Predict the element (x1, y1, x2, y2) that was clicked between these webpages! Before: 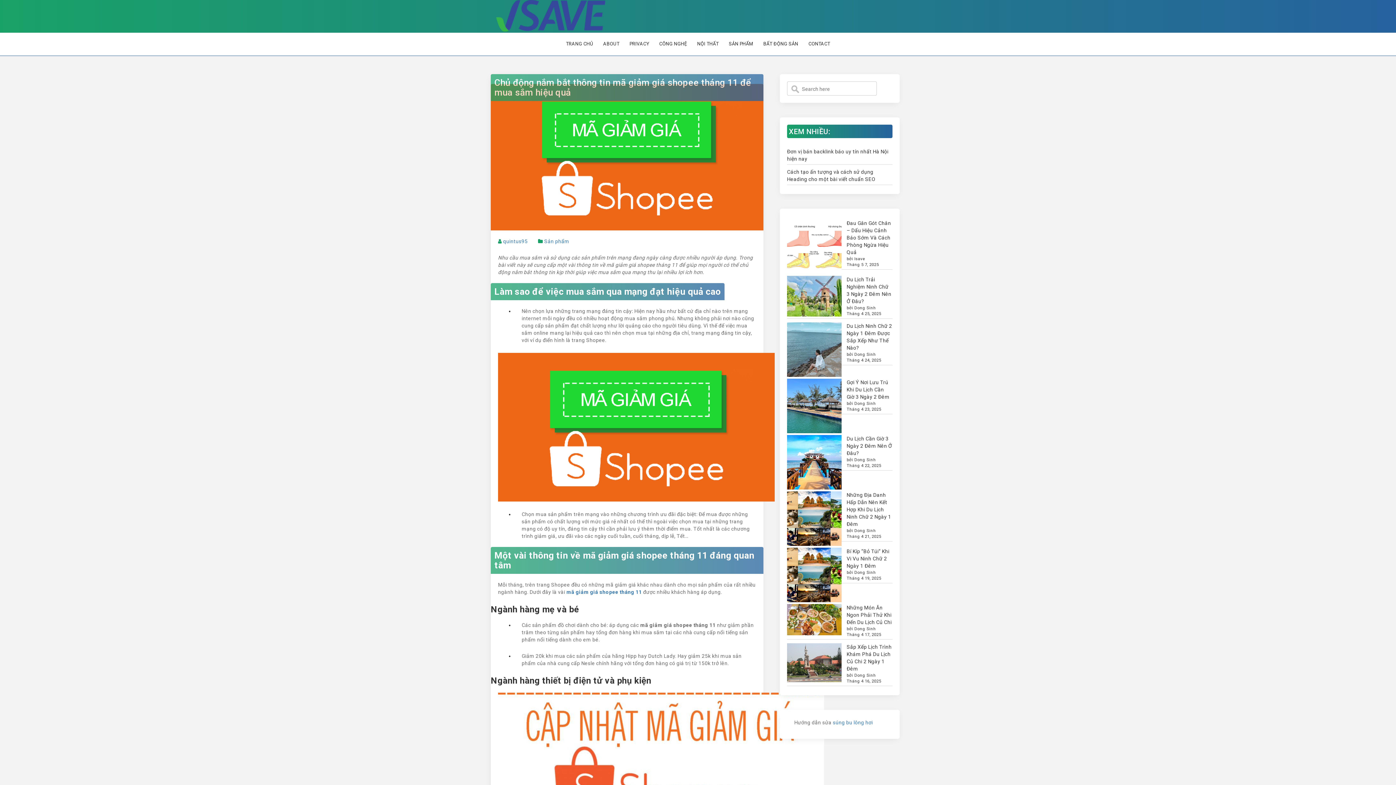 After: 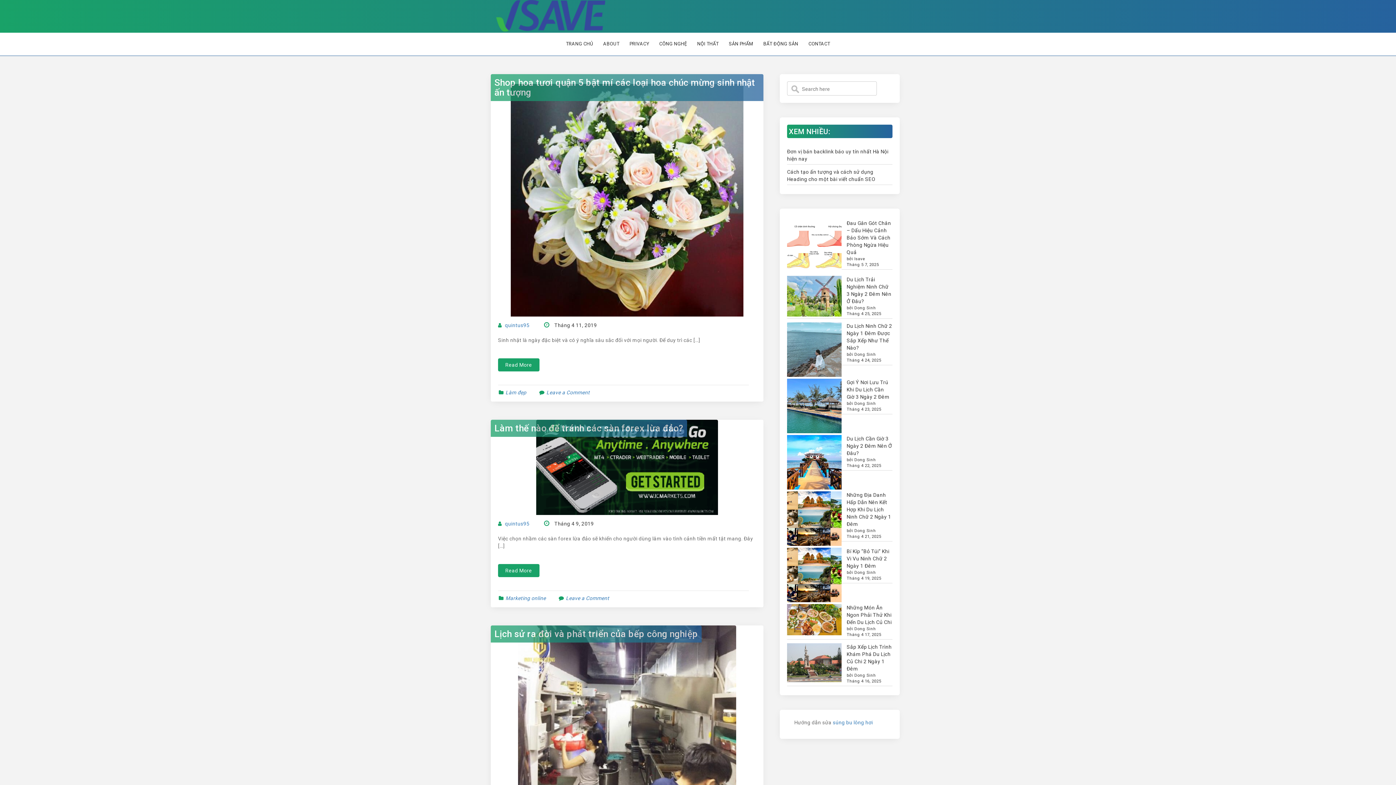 Action: bbox: (503, 238, 527, 244) label: quintus95